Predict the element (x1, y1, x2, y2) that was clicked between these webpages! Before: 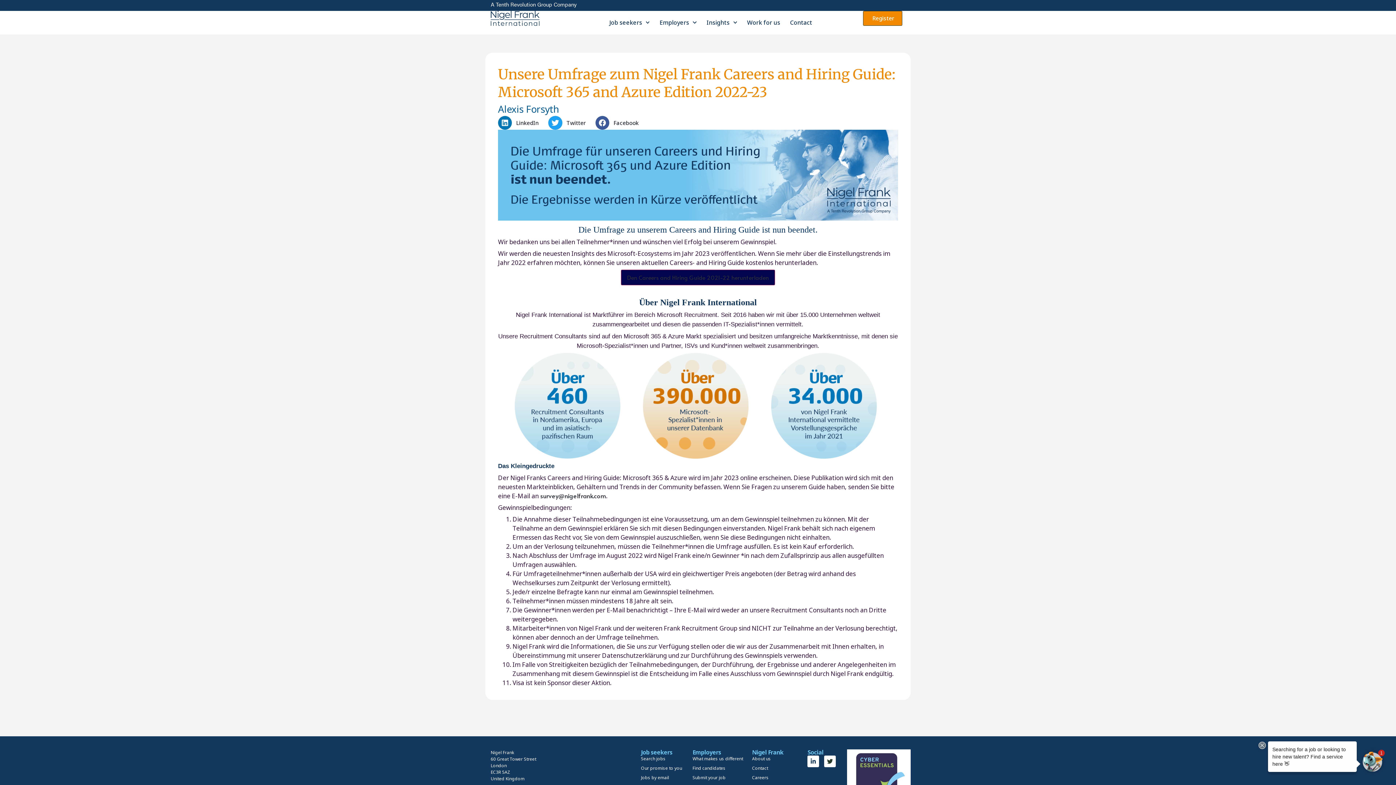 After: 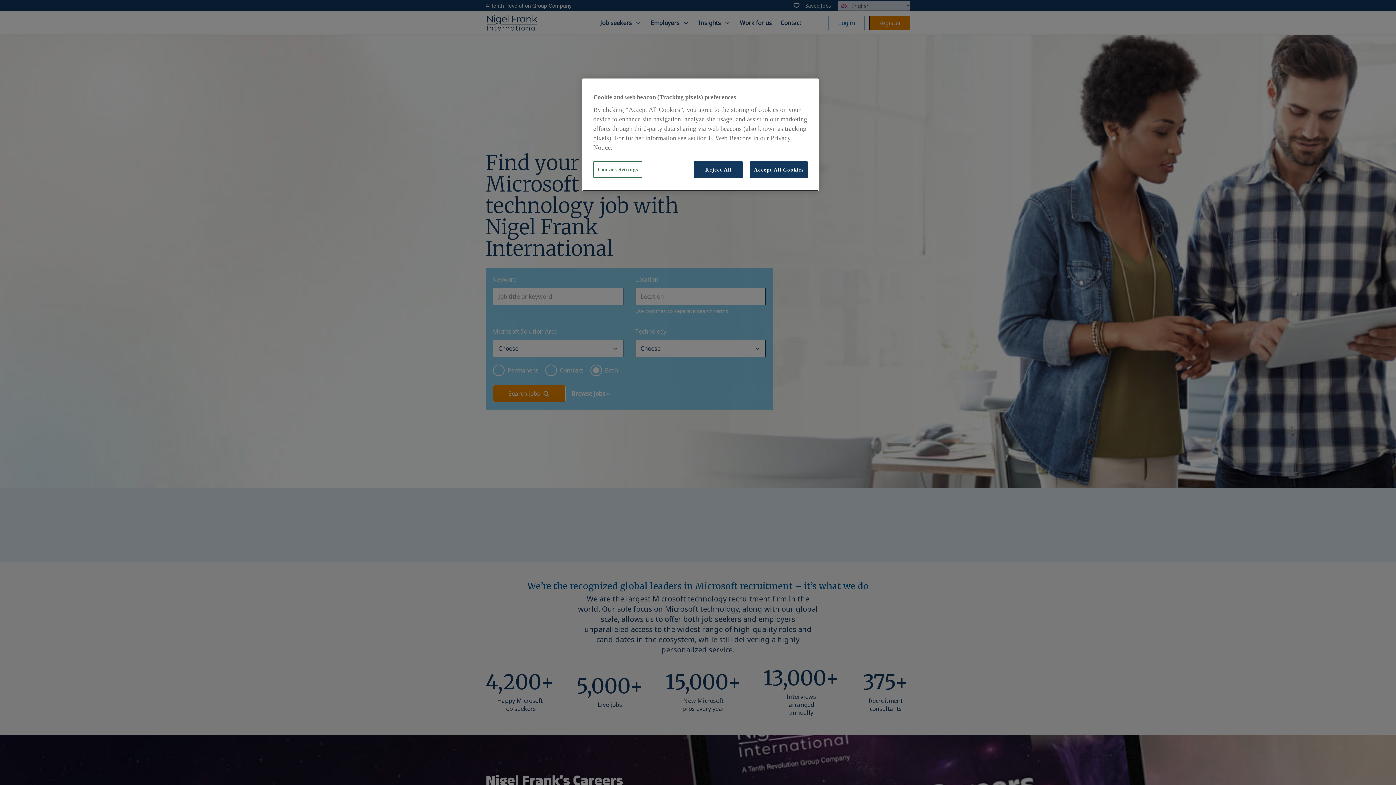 Action: bbox: (490, 10, 604, 25)